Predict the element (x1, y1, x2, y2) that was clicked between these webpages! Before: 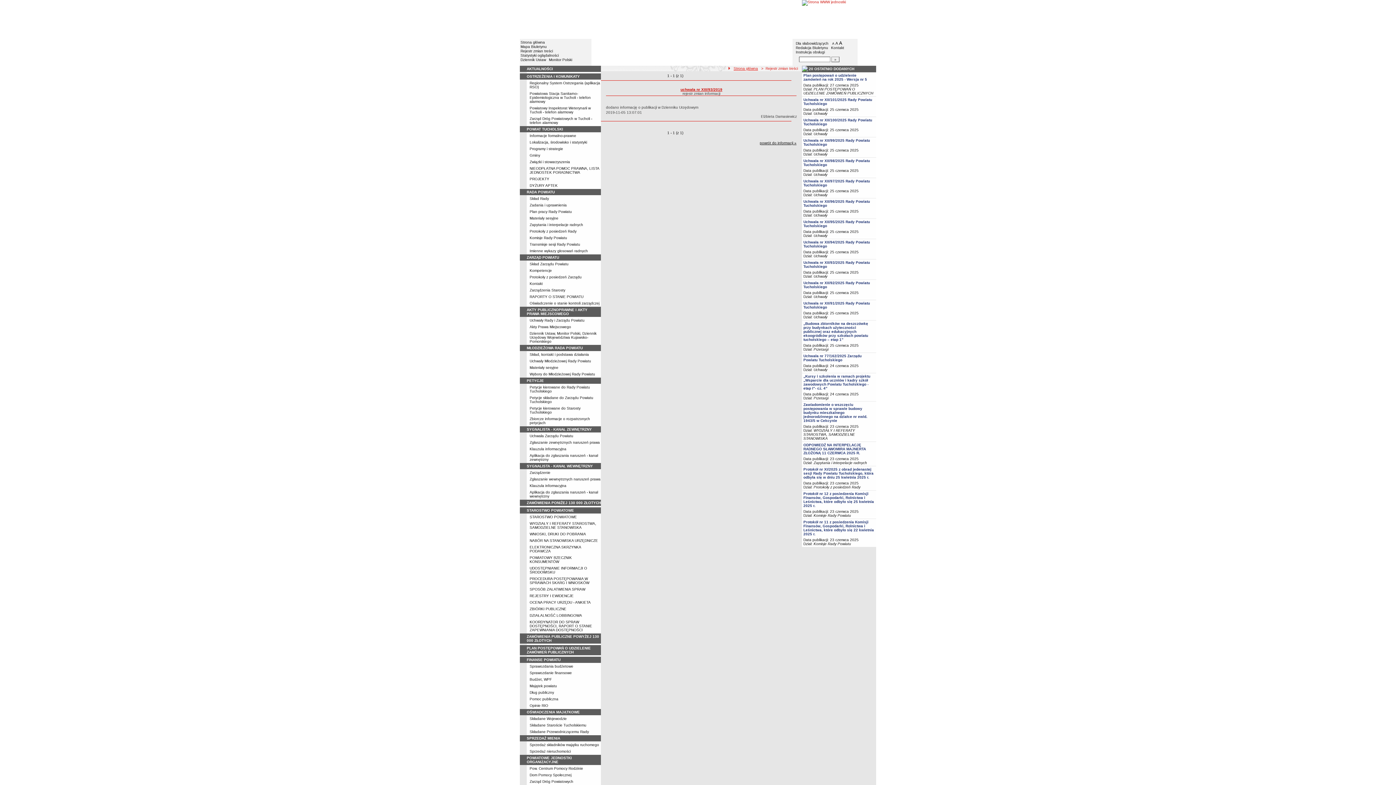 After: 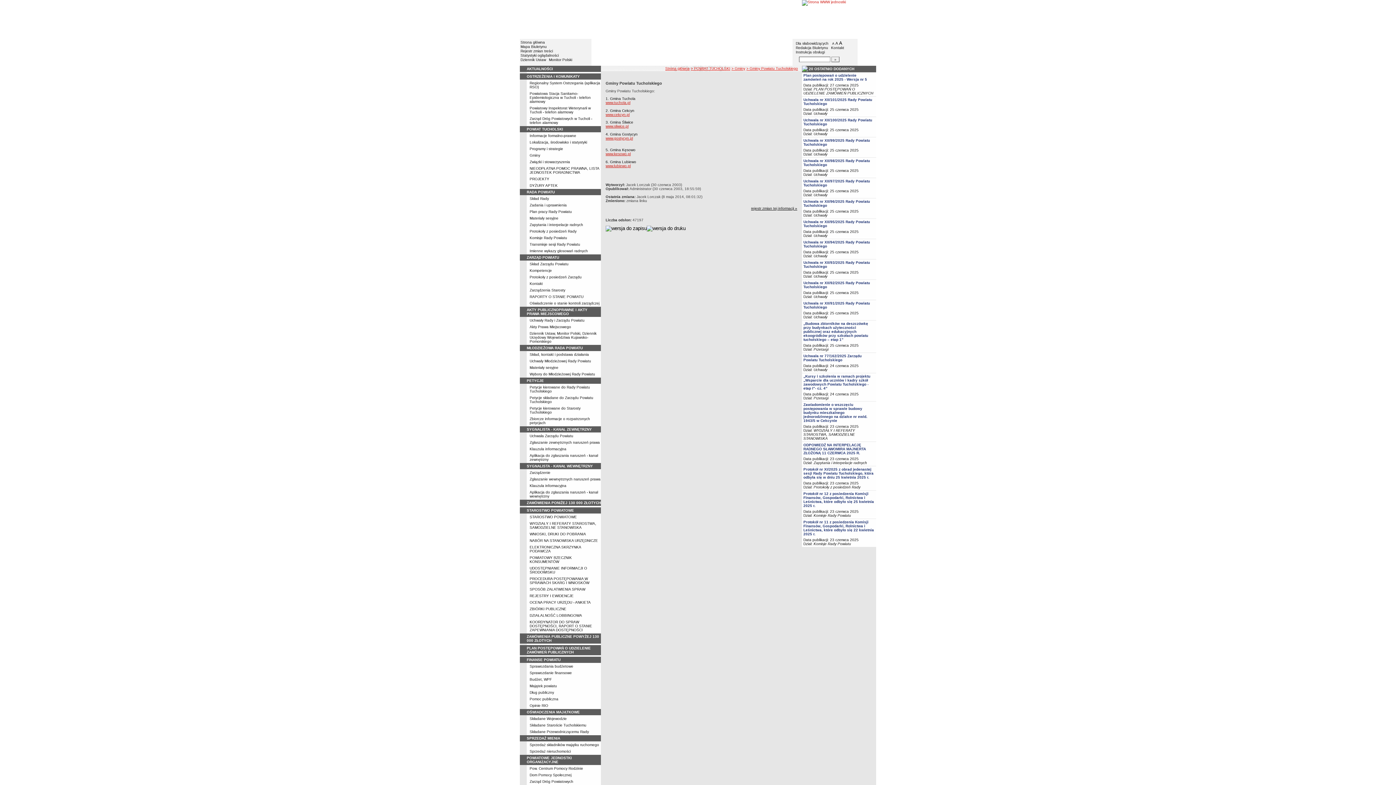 Action: label: Gminy bbox: (529, 153, 540, 157)